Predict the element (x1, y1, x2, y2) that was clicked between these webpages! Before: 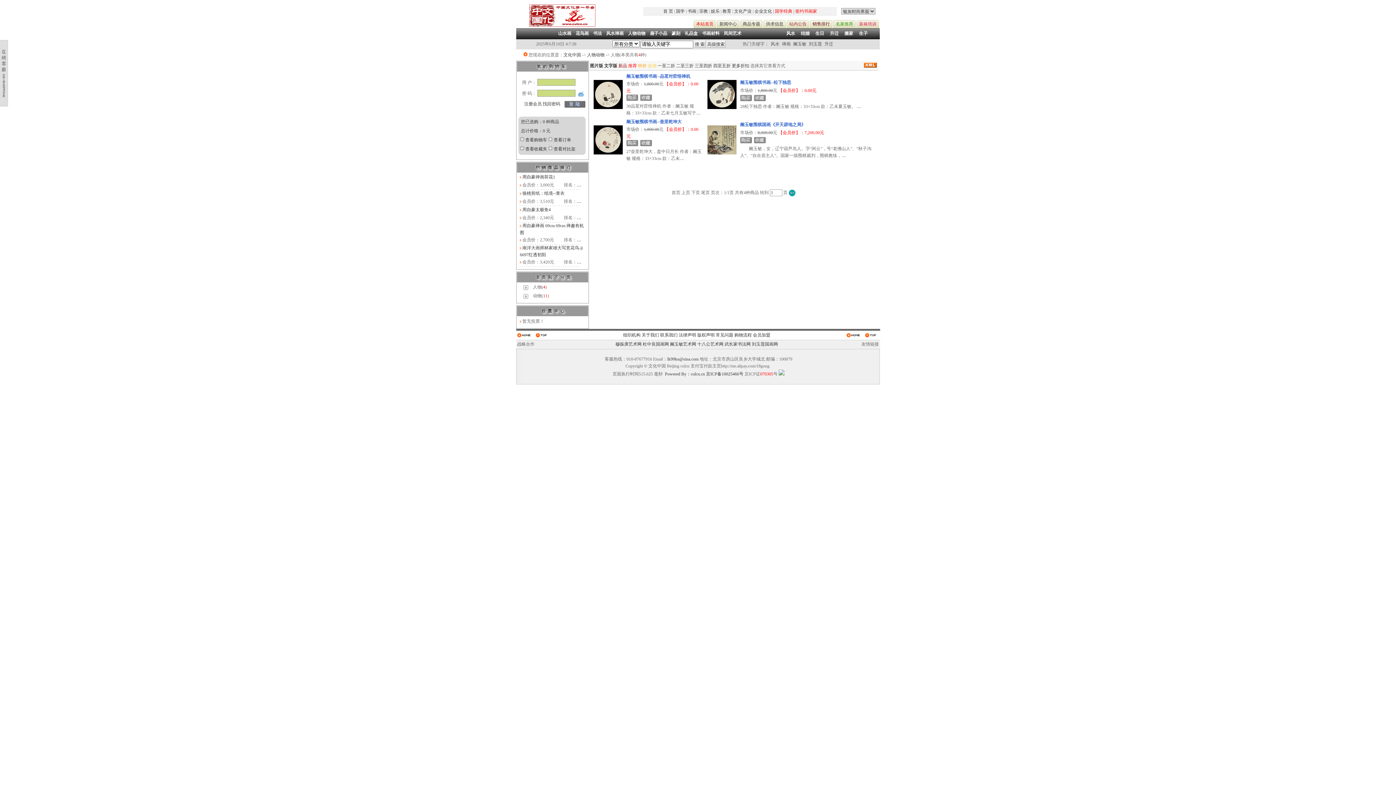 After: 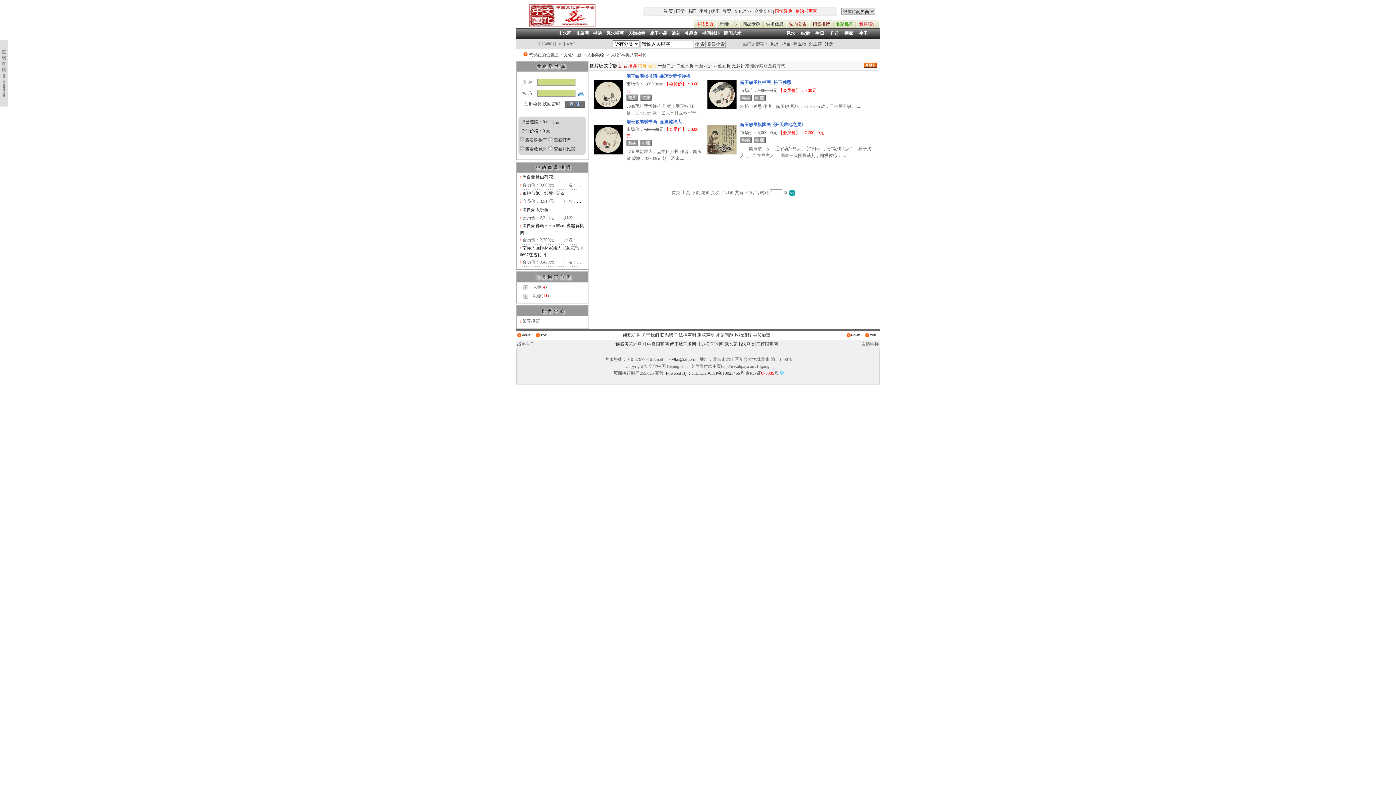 Action: bbox: (553, 137, 571, 142) label: 查看订单